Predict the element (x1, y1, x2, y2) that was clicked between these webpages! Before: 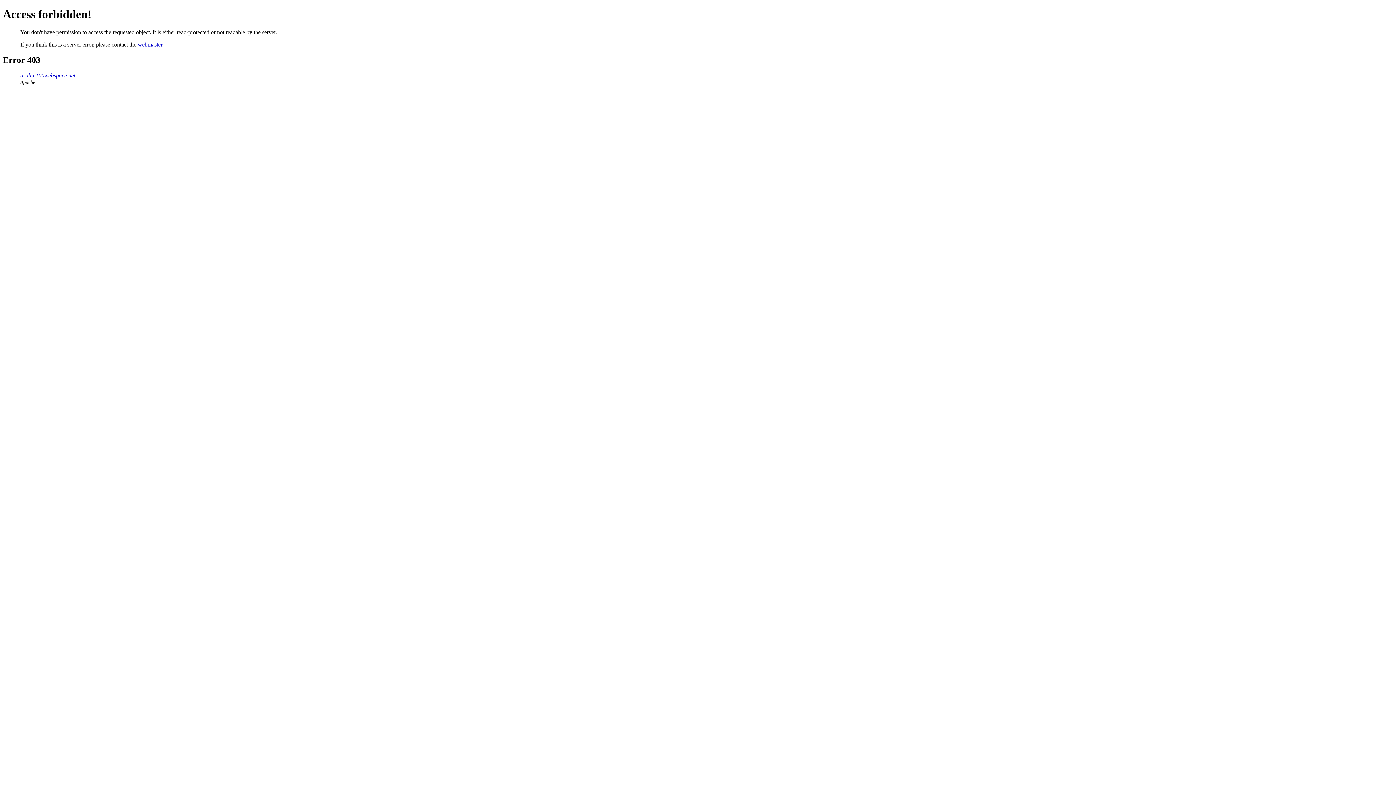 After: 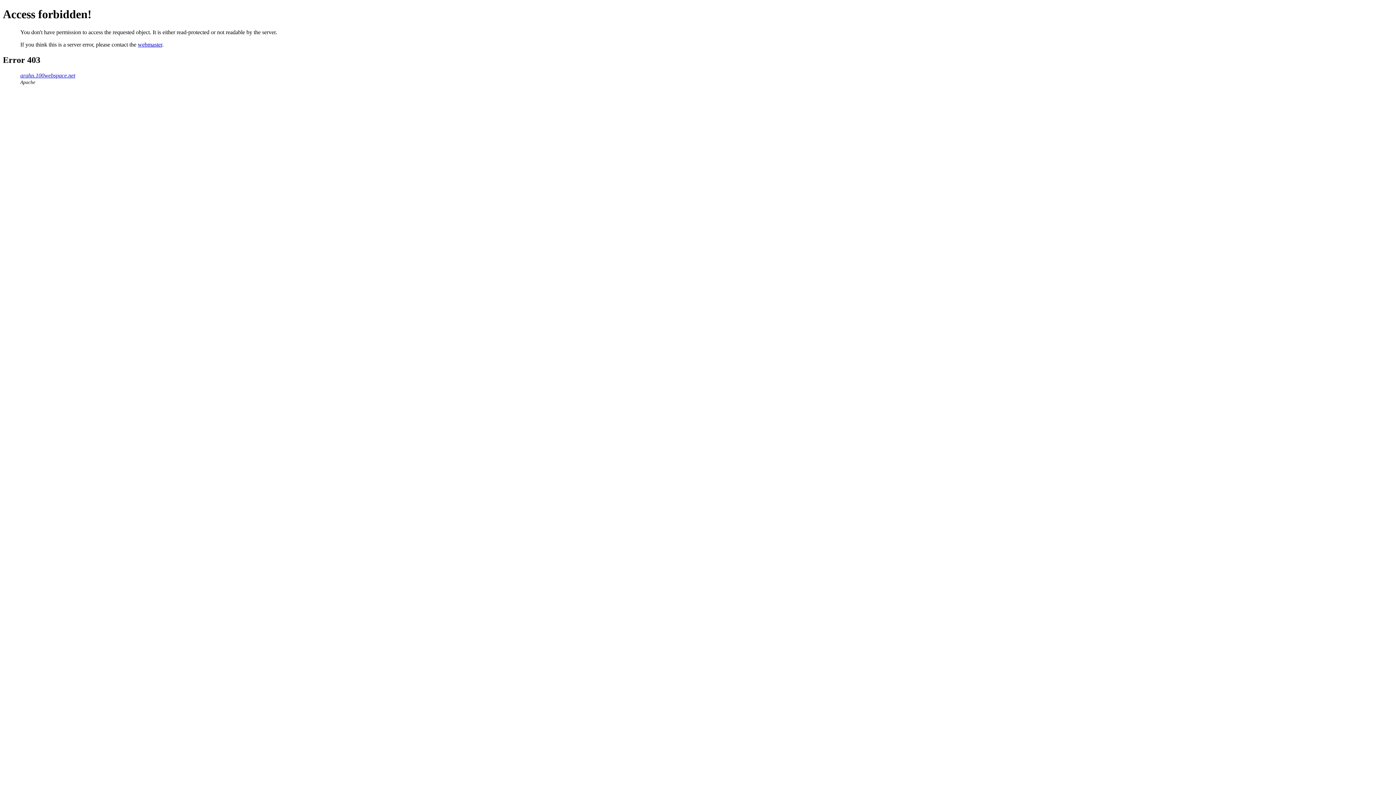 Action: bbox: (137, 41, 162, 47) label: webmaster